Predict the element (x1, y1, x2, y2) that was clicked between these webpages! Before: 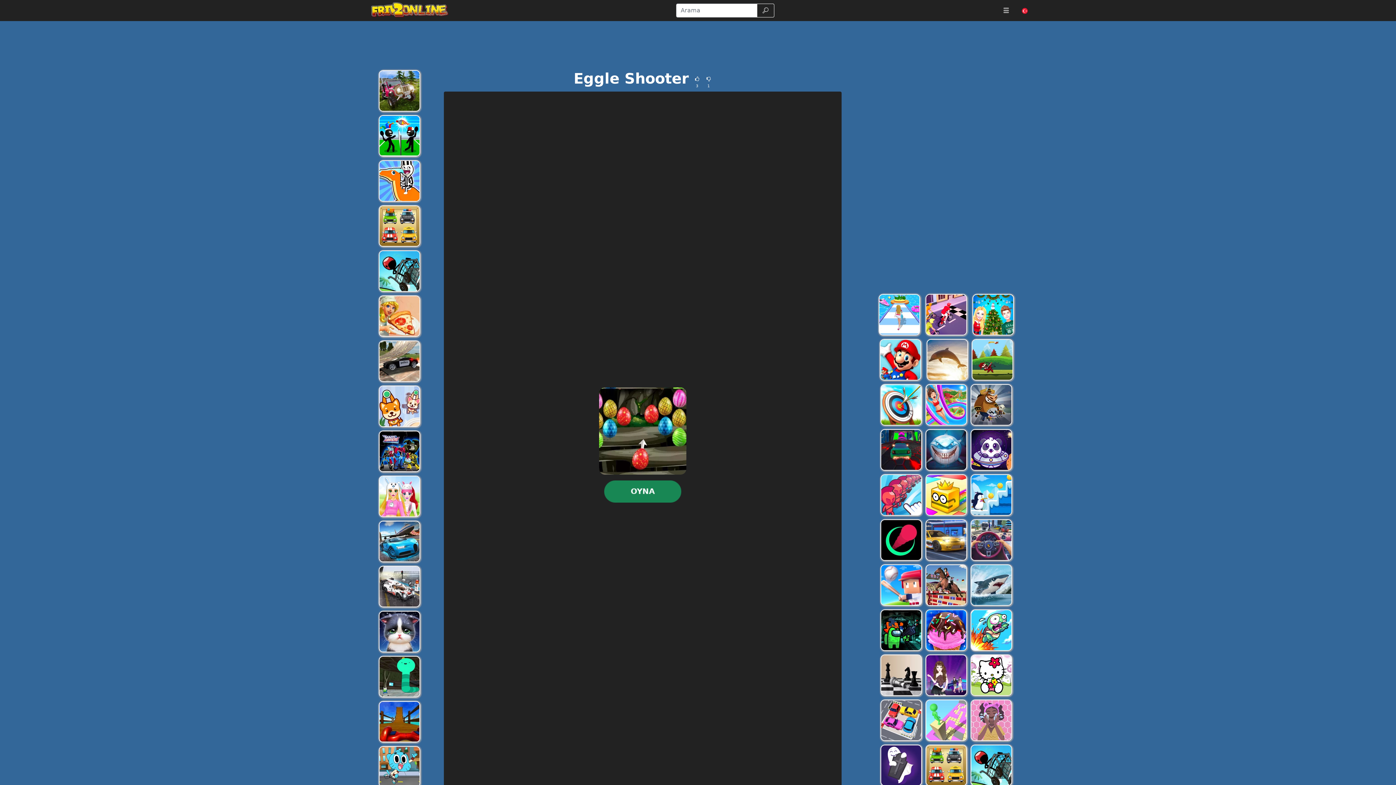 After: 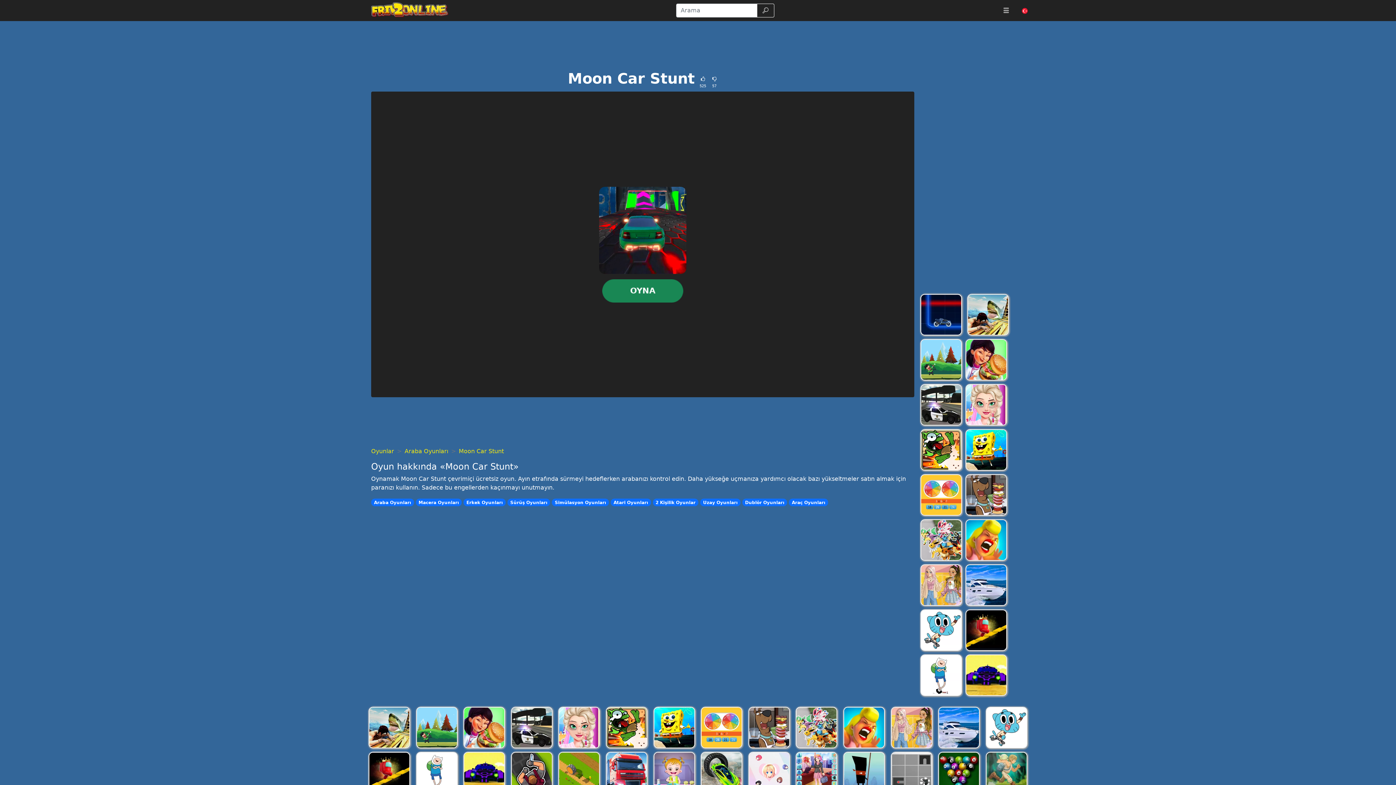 Action: bbox: (880, 429, 922, 470) label: Moon Car Stunt